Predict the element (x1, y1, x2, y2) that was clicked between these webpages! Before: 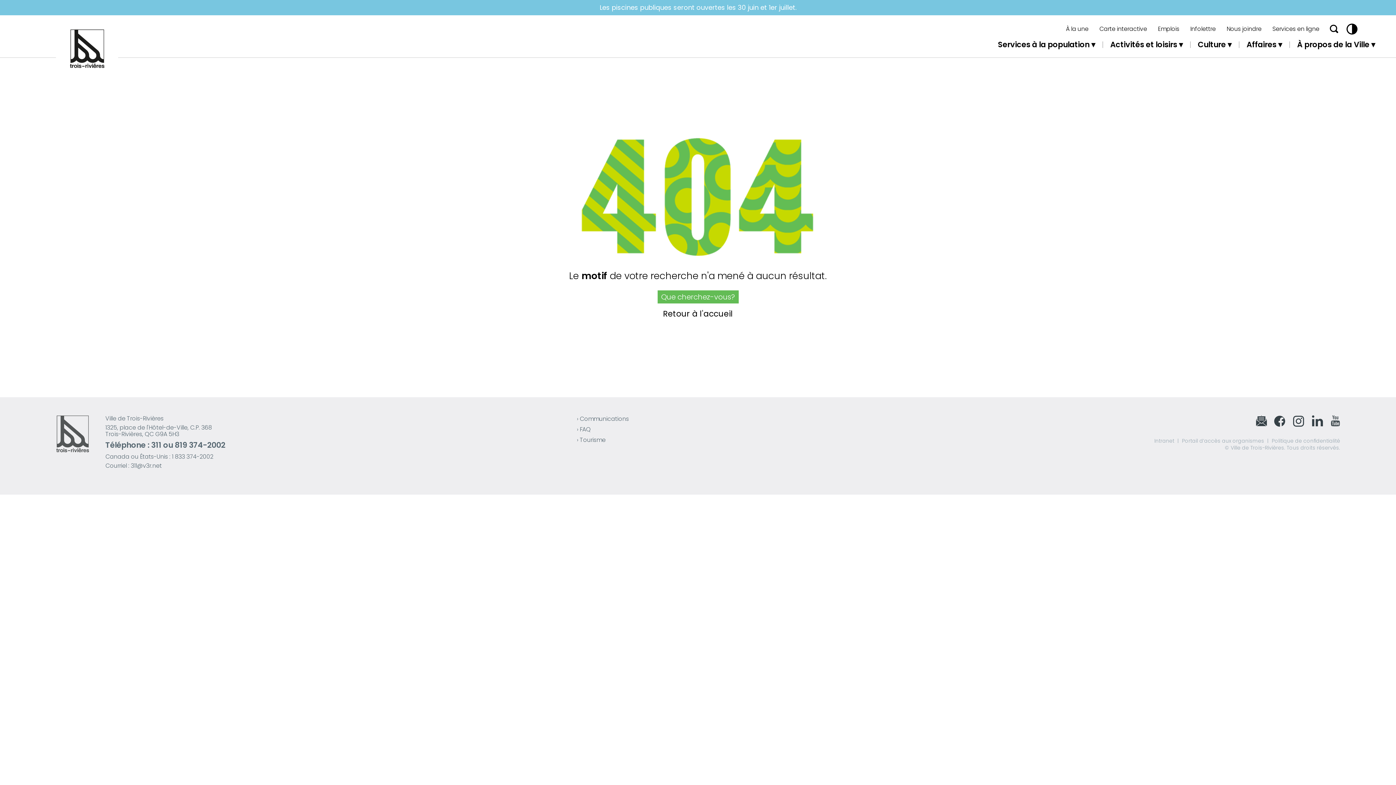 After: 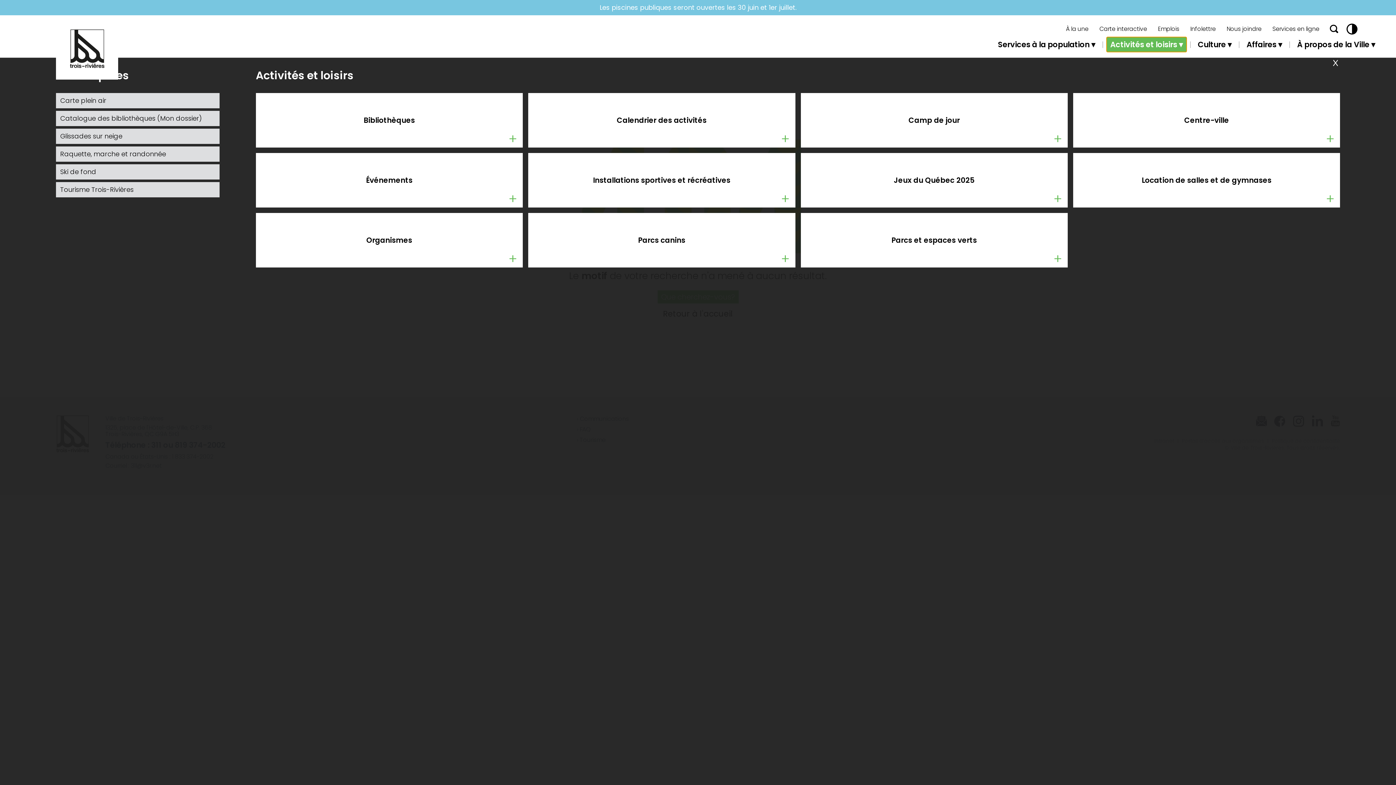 Action: bbox: (1106, 37, 1186, 52) label: Activités et loisirs